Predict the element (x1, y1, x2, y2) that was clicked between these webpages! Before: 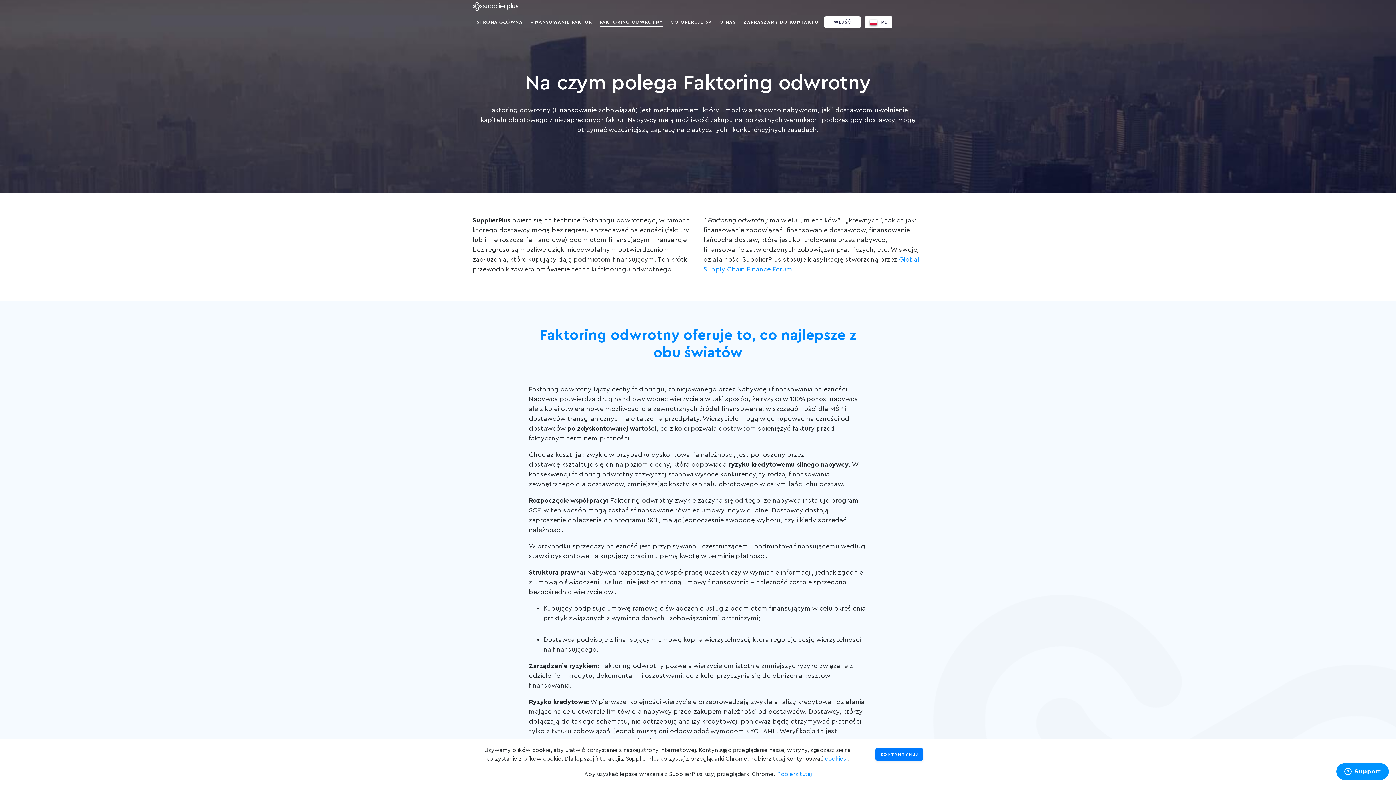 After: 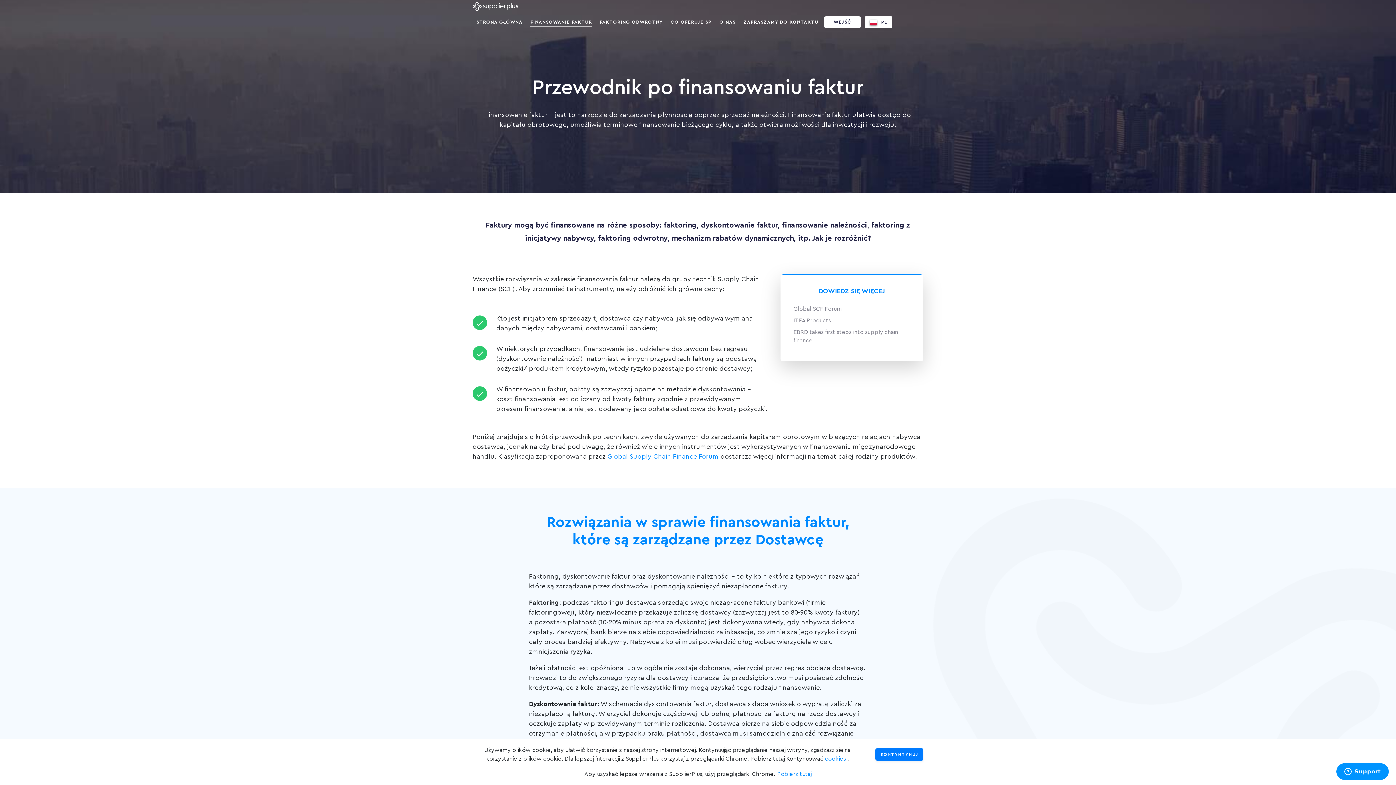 Action: bbox: (530, 15, 592, 28) label: FINANSOWANIE FAKTUR